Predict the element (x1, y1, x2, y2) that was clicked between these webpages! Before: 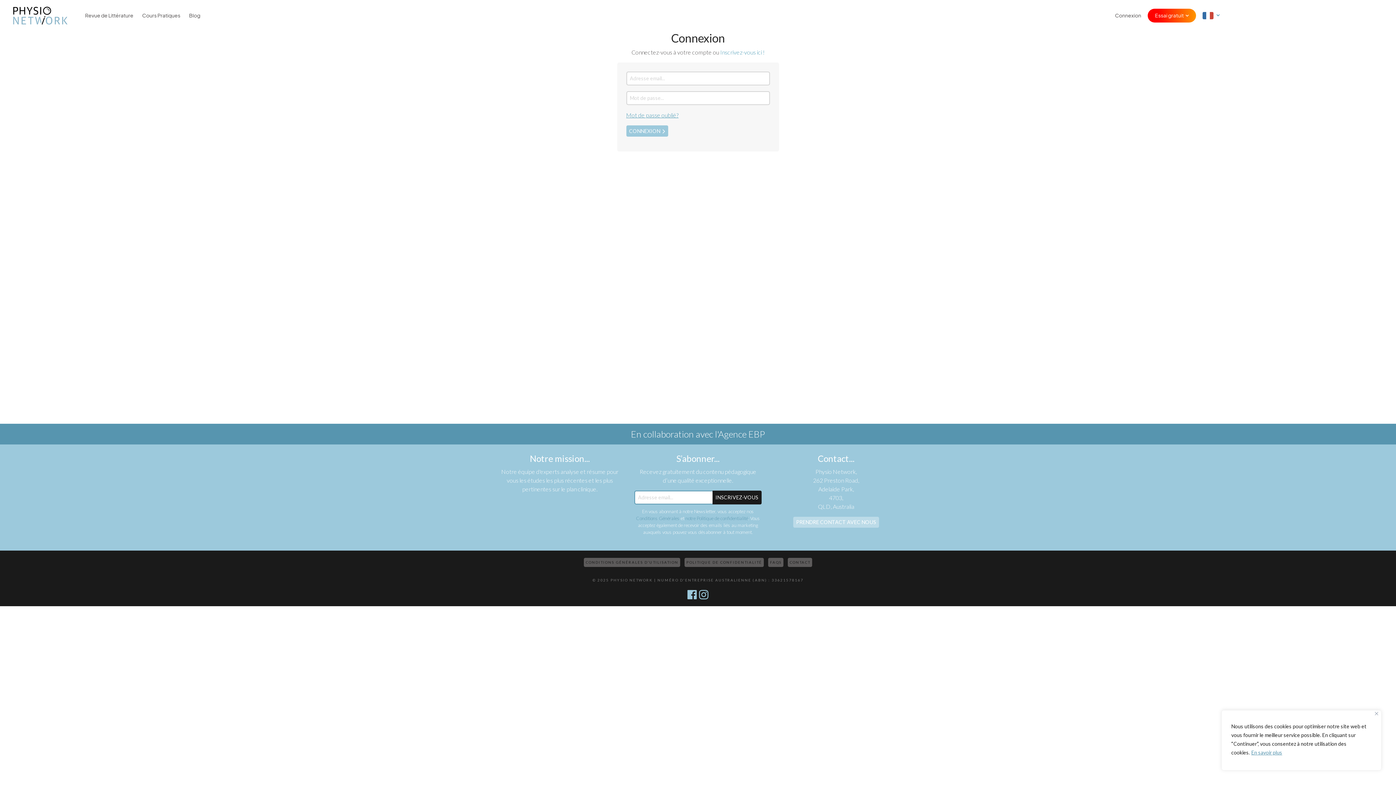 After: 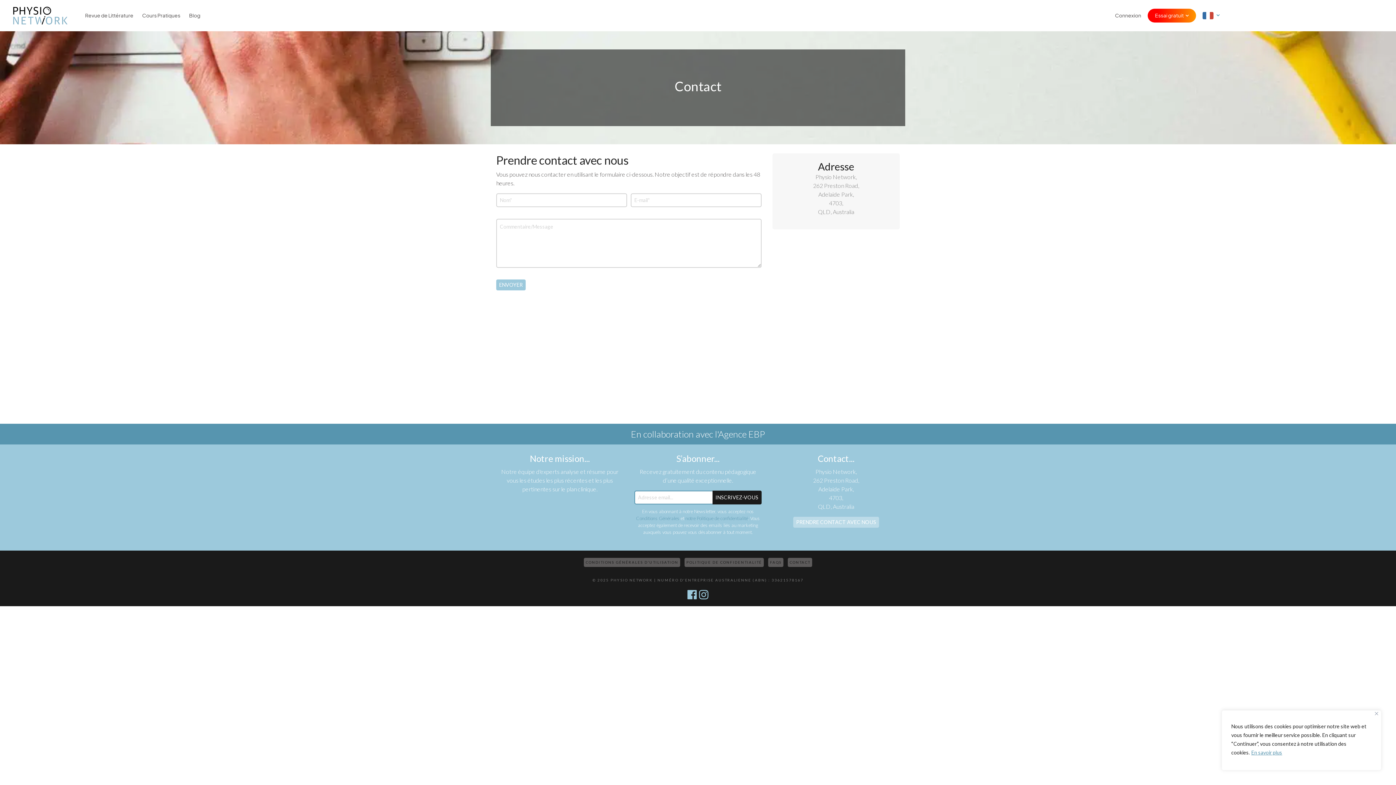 Action: label: PRENDRE CONTACT AVEC NOUS bbox: (793, 517, 879, 527)